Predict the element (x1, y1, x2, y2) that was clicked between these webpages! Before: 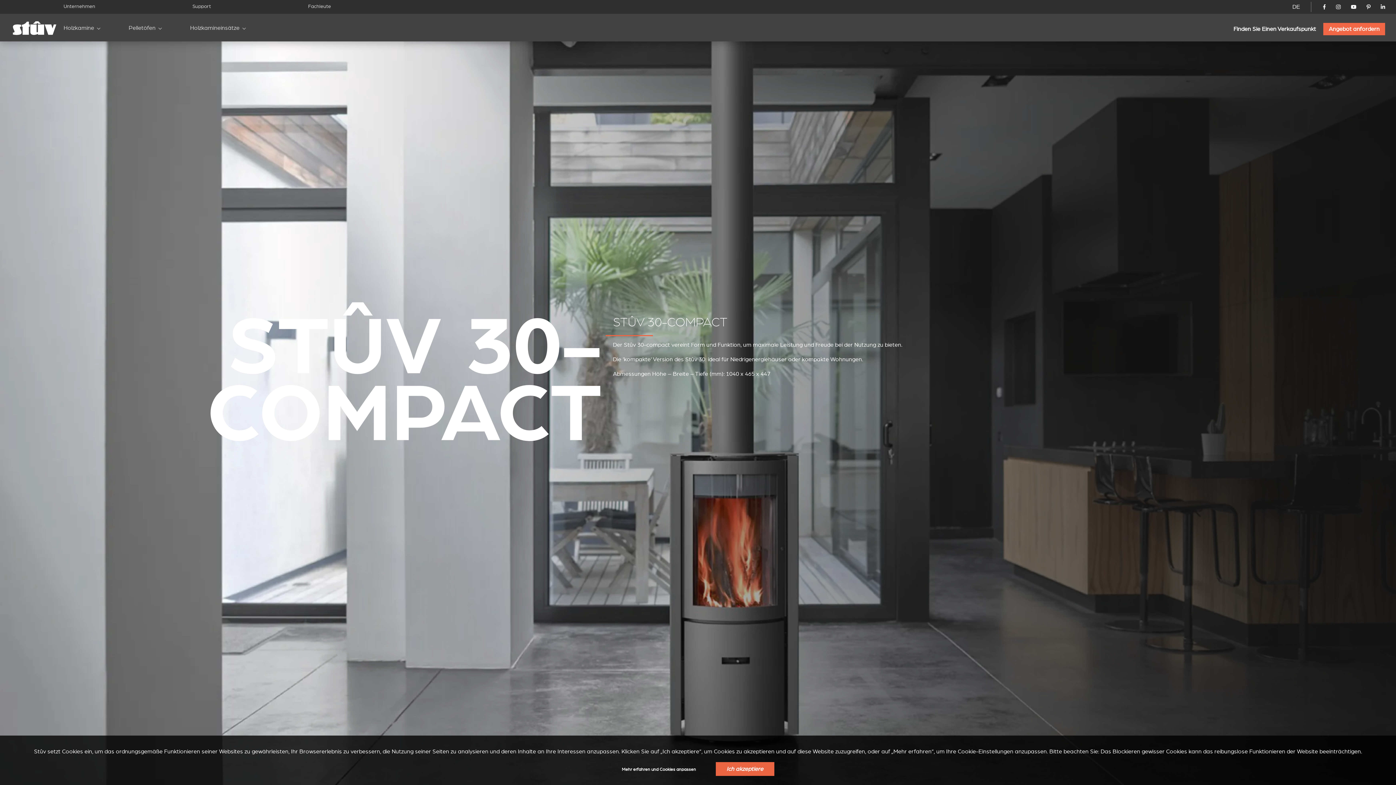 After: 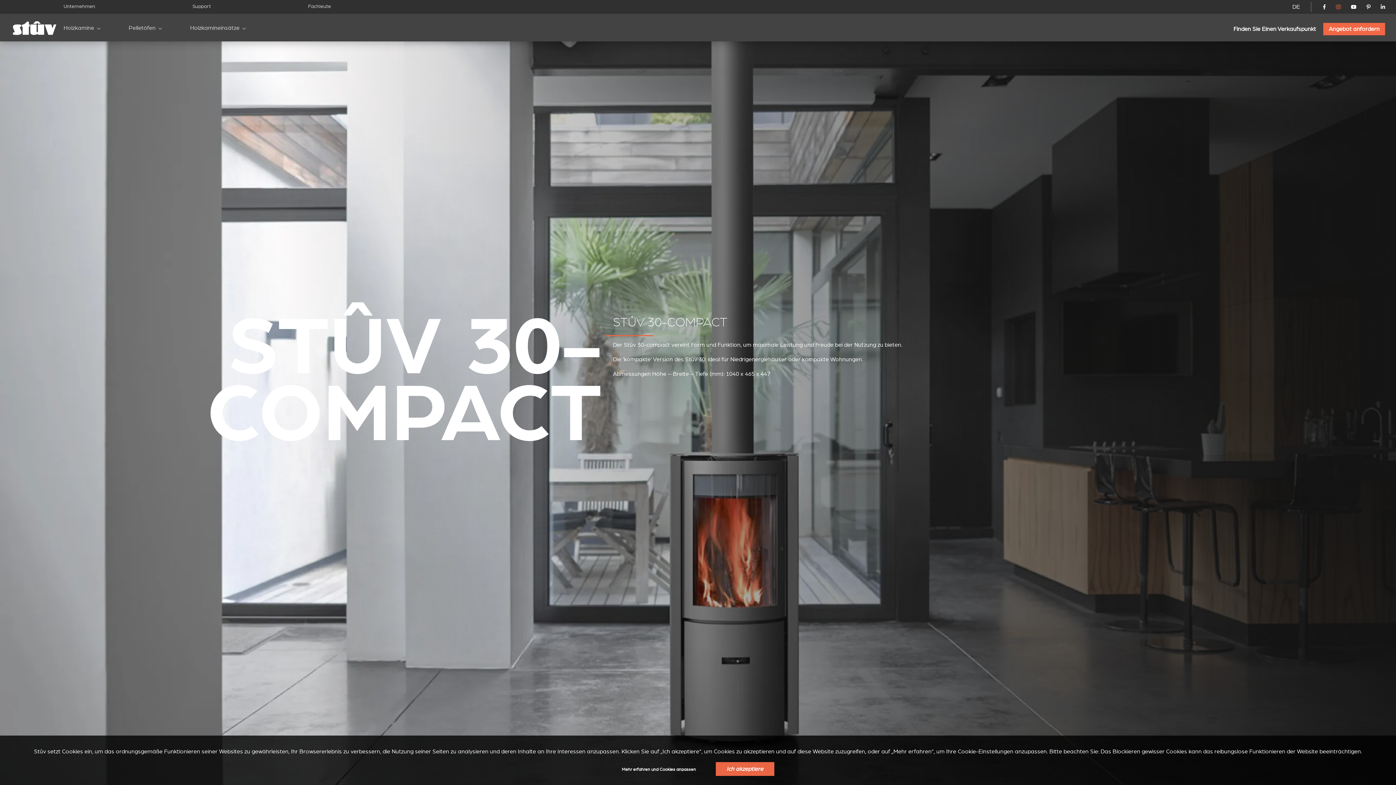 Action: bbox: (1336, 4, 1340, 9)